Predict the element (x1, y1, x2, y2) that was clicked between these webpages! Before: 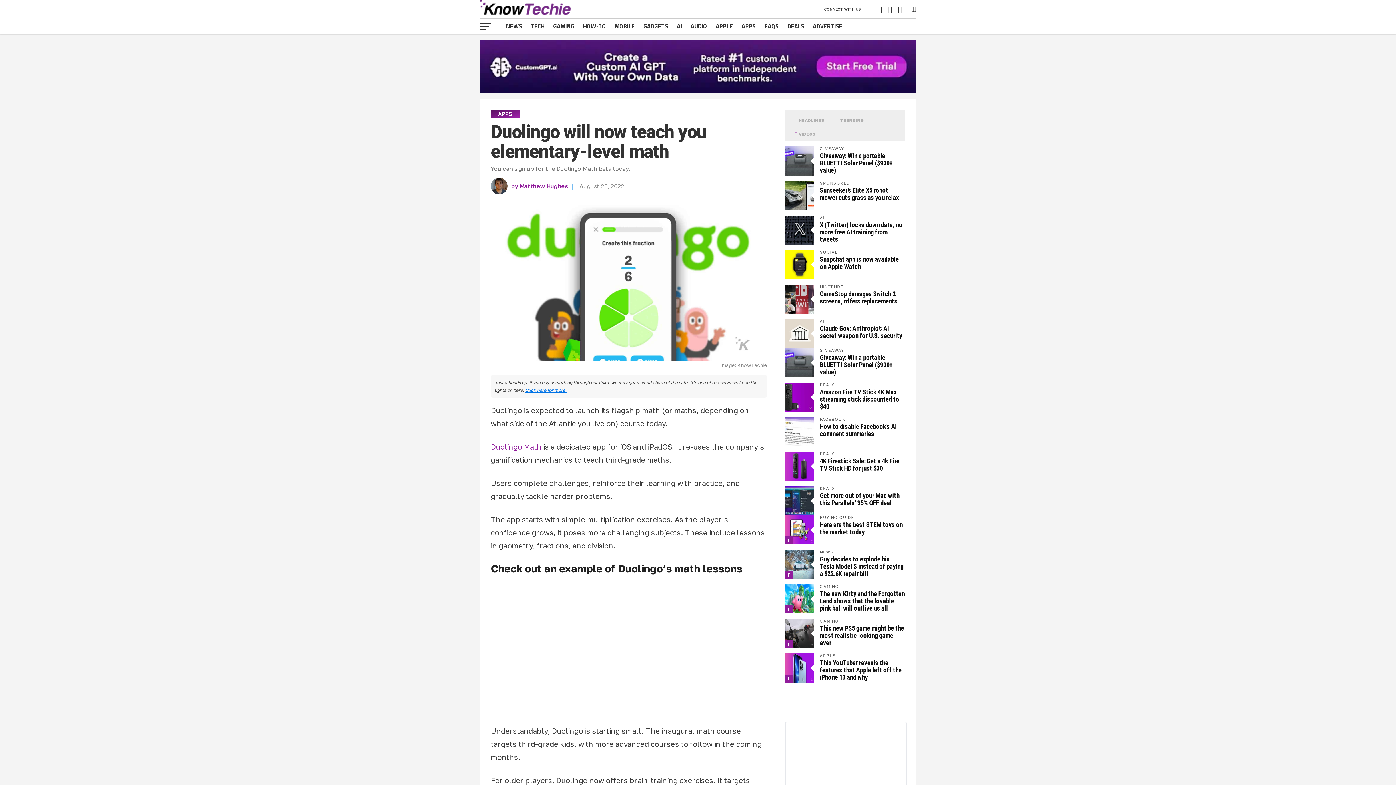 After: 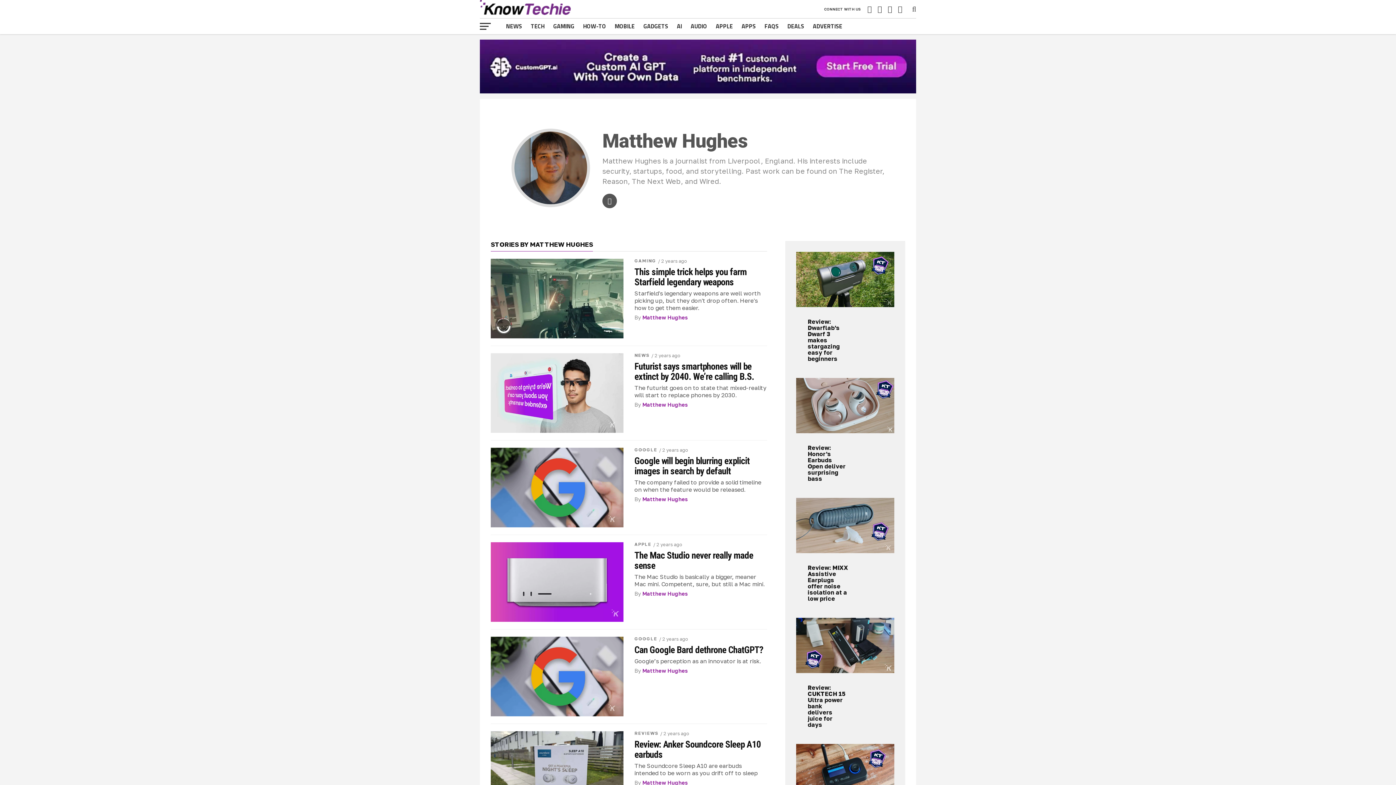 Action: bbox: (519, 182, 568, 189) label: Matthew Hughes